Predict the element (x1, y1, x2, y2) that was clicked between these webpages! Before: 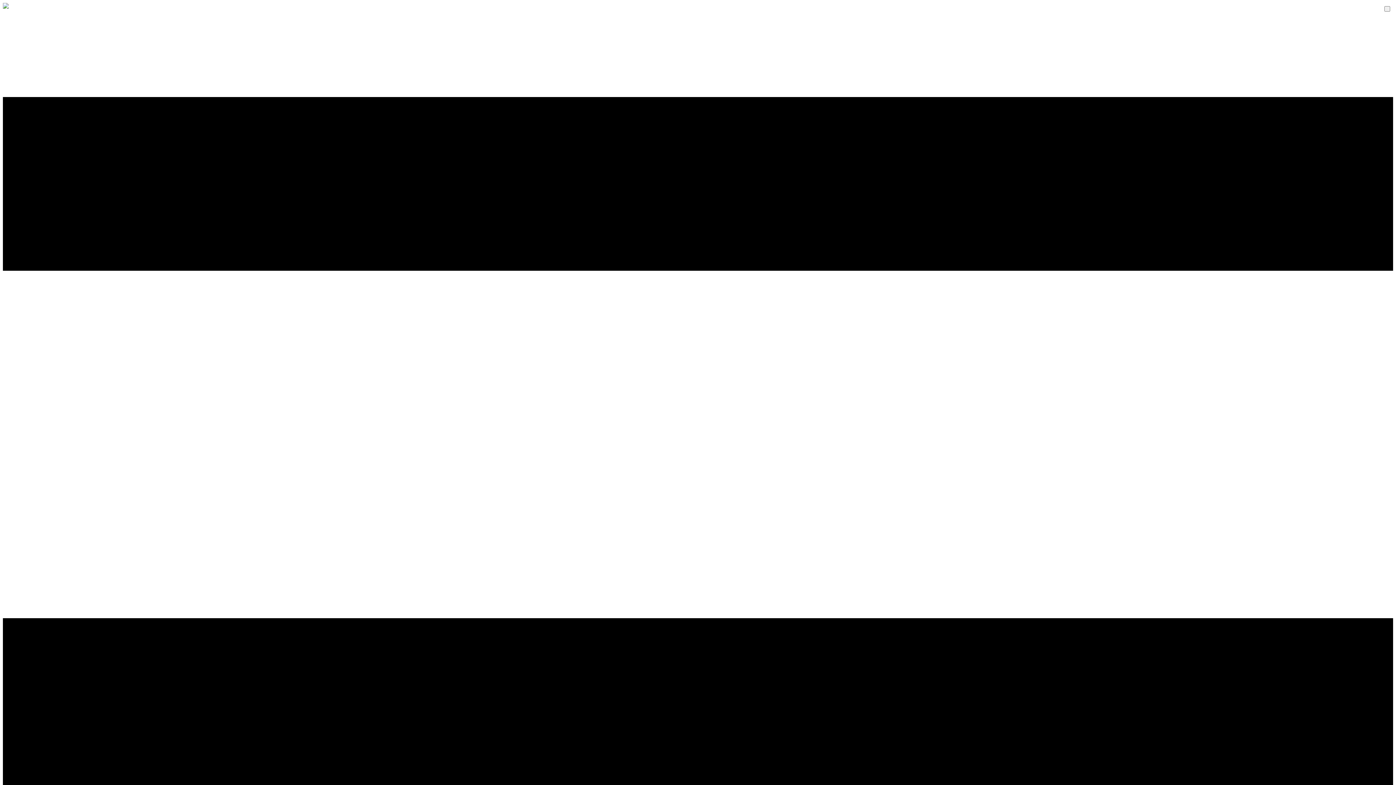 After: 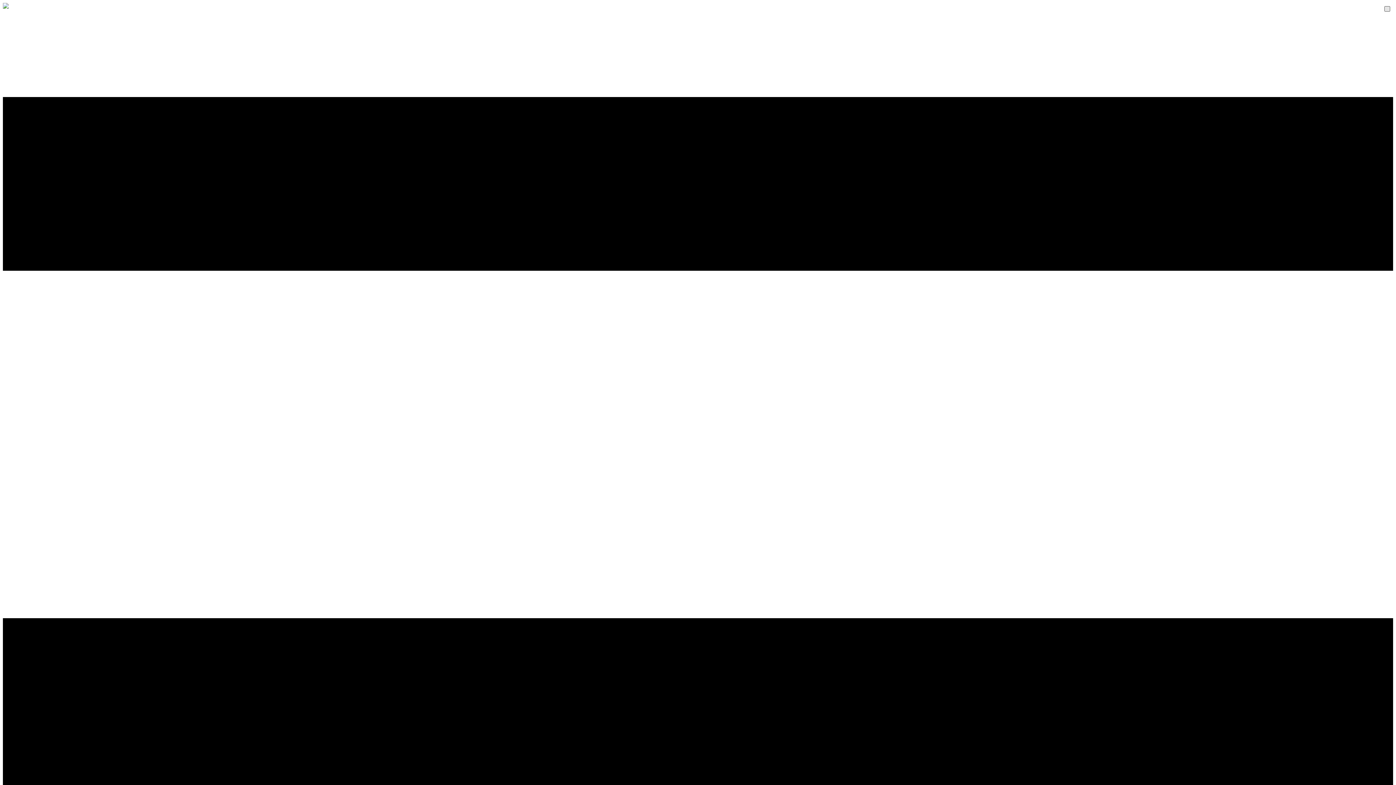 Action: bbox: (1384, 6, 1390, 11)